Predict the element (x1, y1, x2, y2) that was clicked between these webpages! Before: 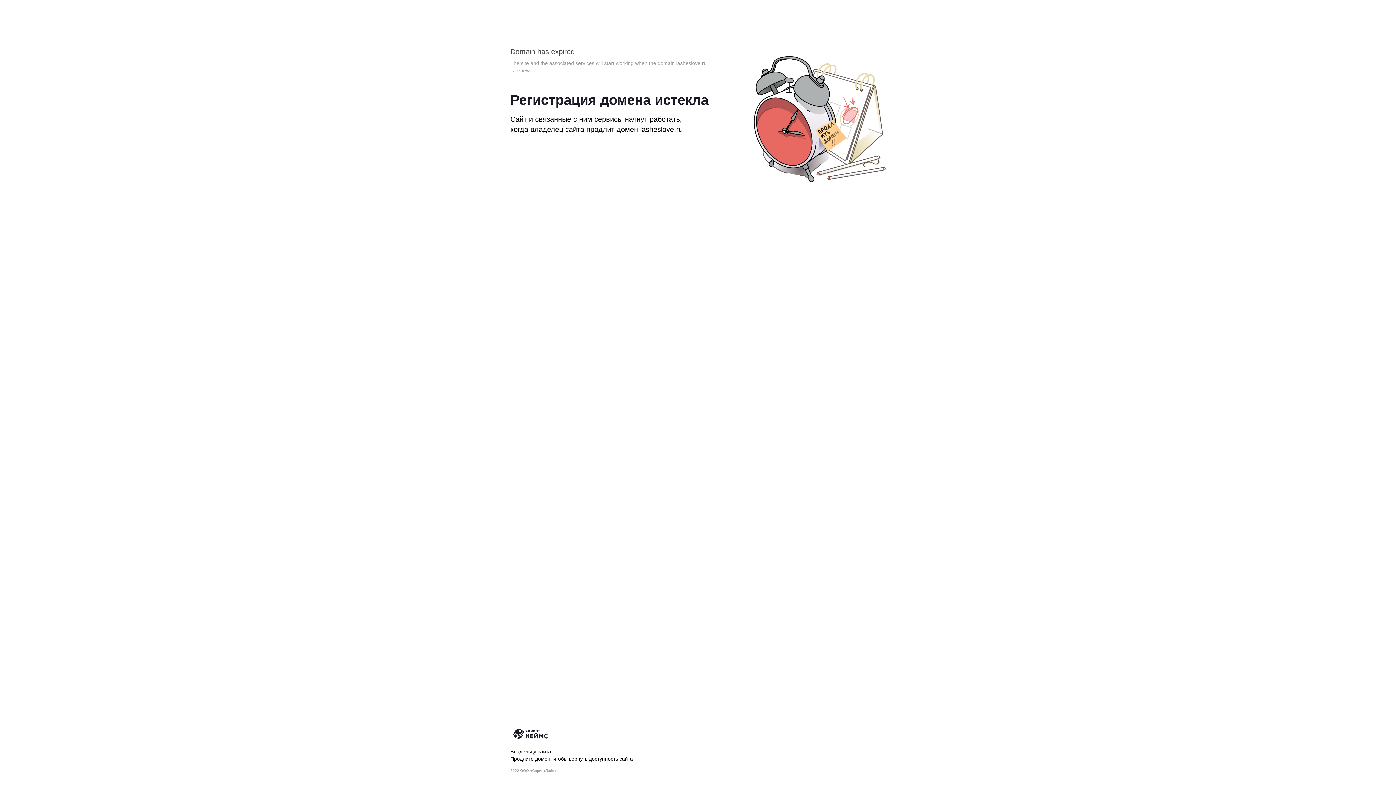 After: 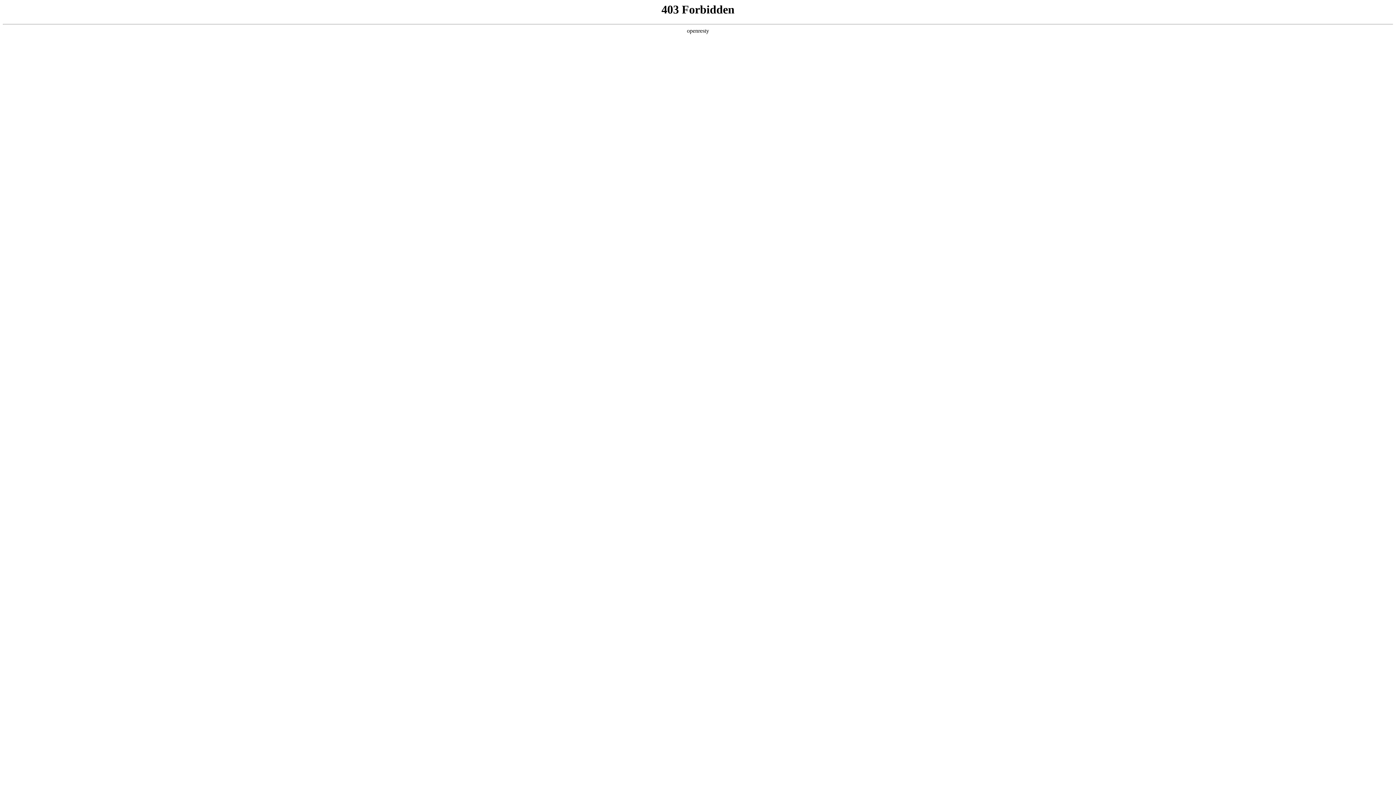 Action: bbox: (510, 756, 550, 762) label: Продлите домен